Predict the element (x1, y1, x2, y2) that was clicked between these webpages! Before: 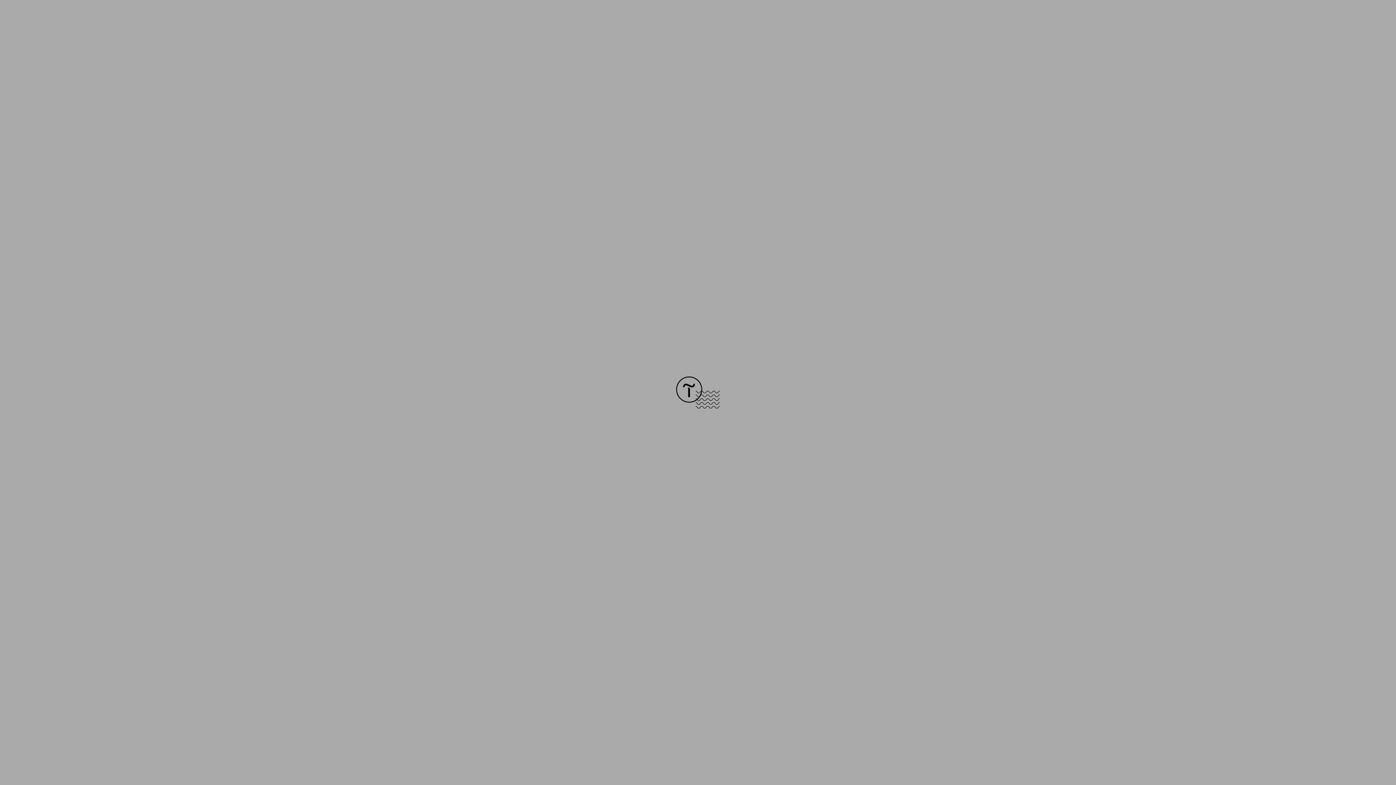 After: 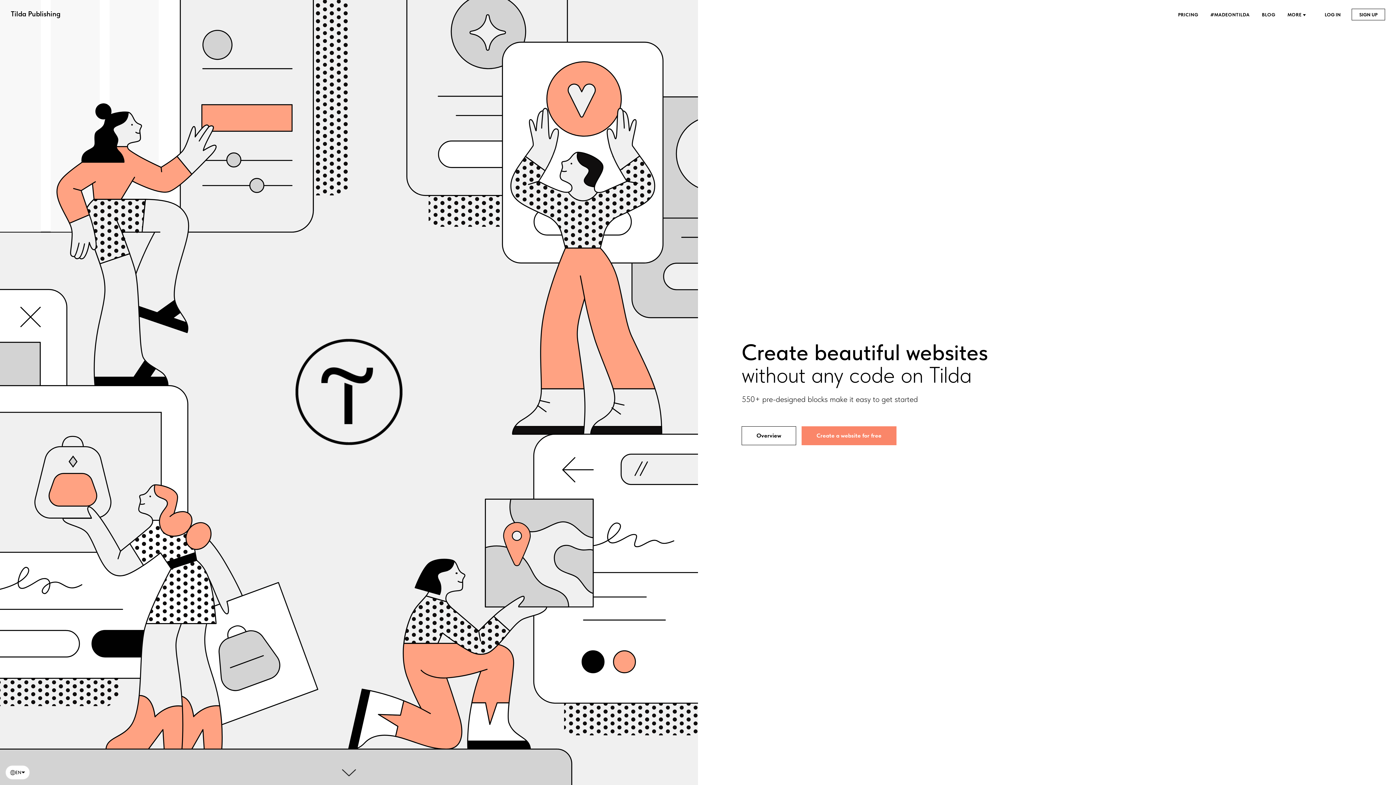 Action: bbox: (676, 403, 720, 409)